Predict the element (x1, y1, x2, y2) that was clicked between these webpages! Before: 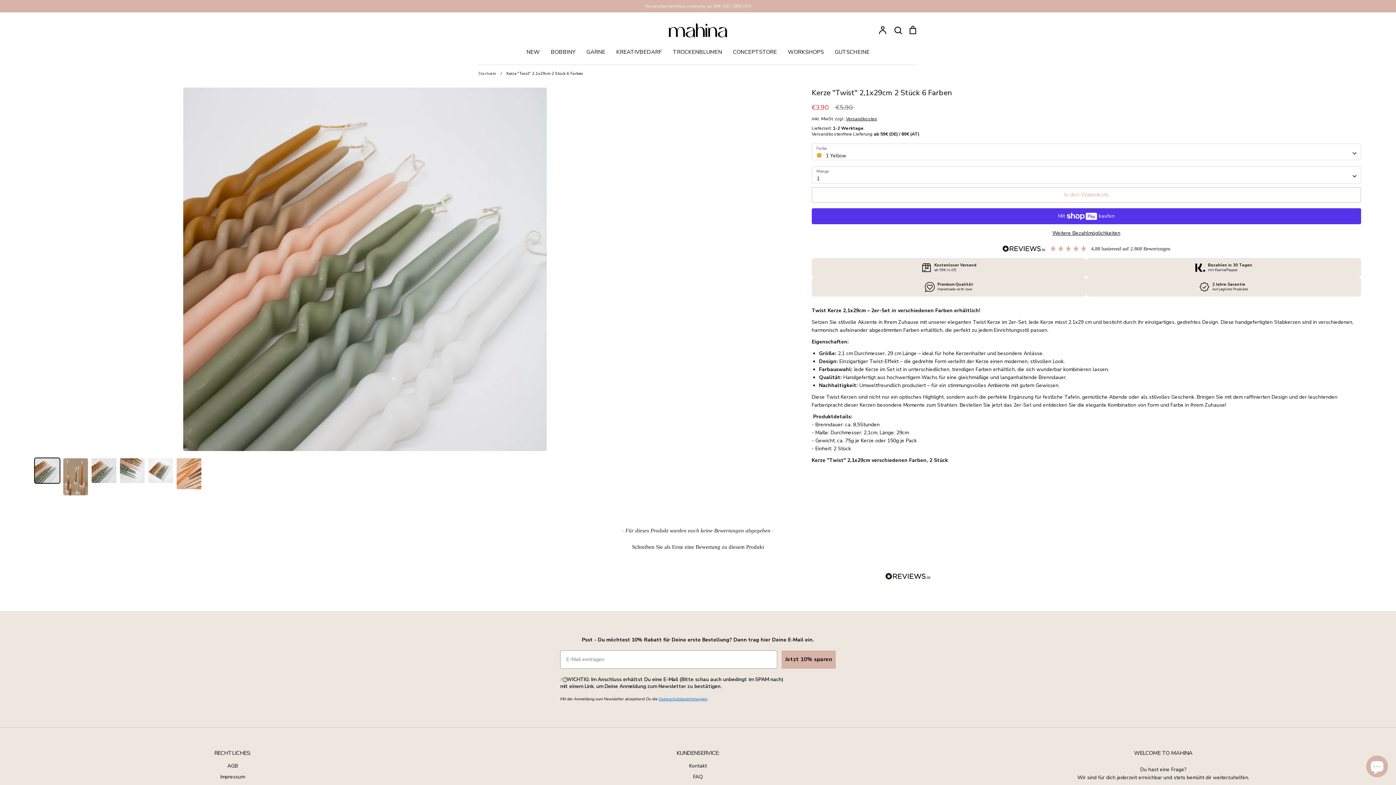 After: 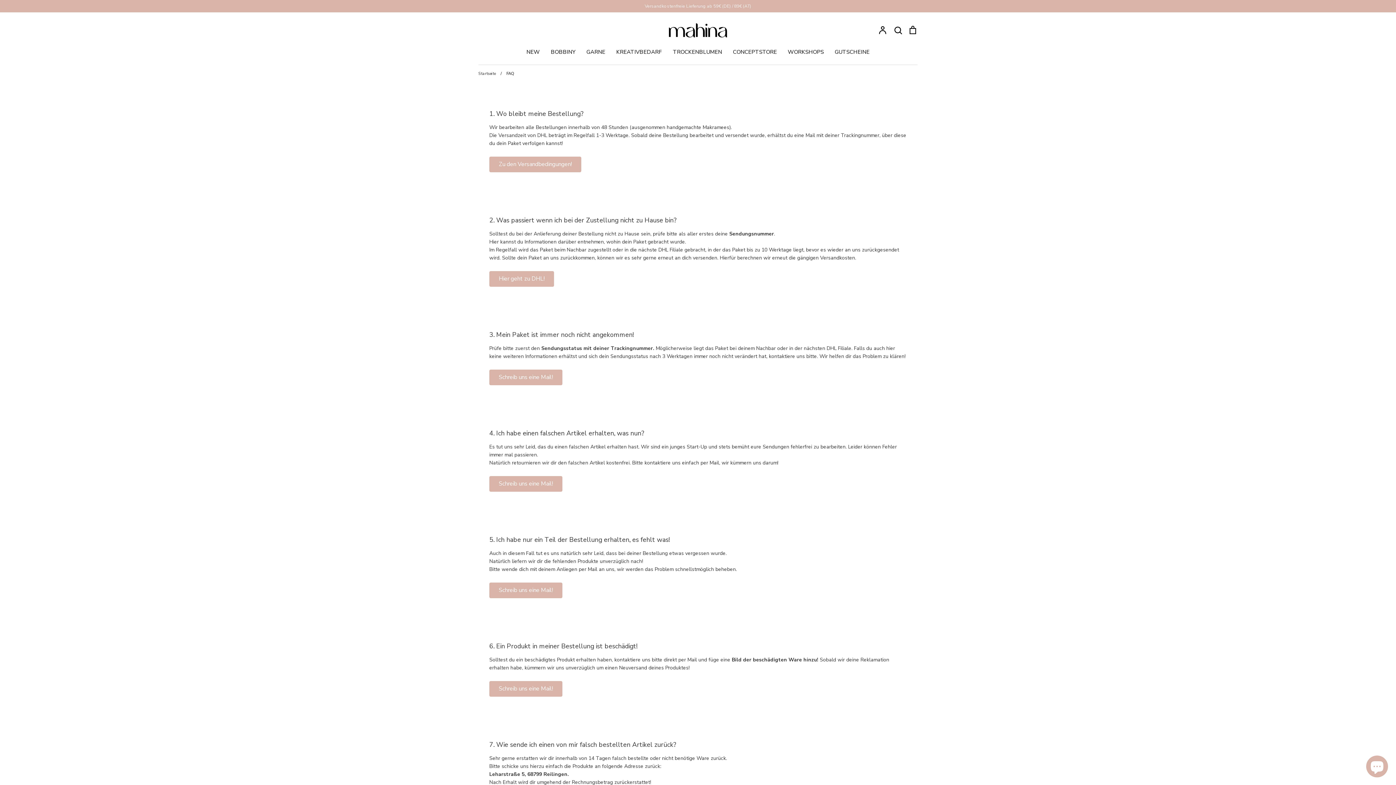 Action: label: FAQ bbox: (693, 773, 703, 781)